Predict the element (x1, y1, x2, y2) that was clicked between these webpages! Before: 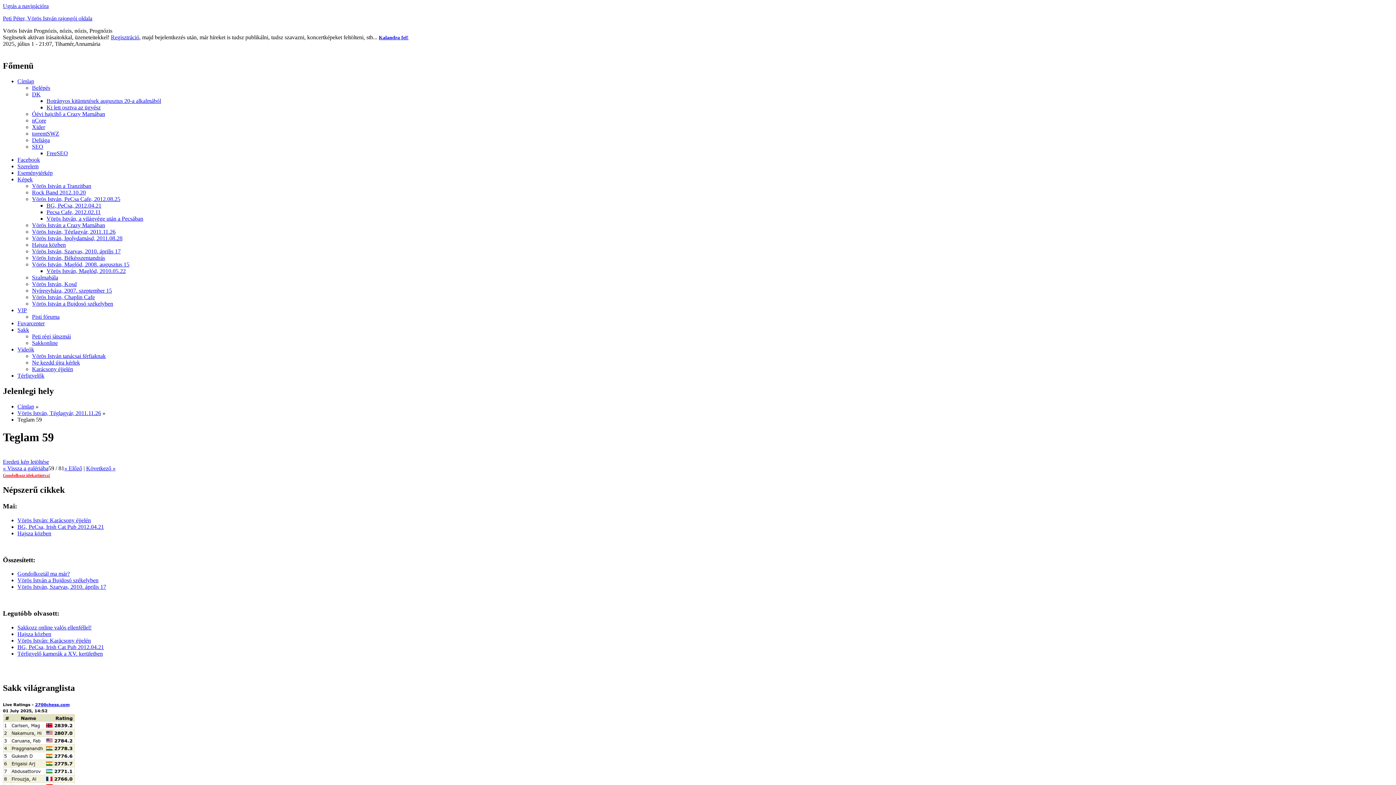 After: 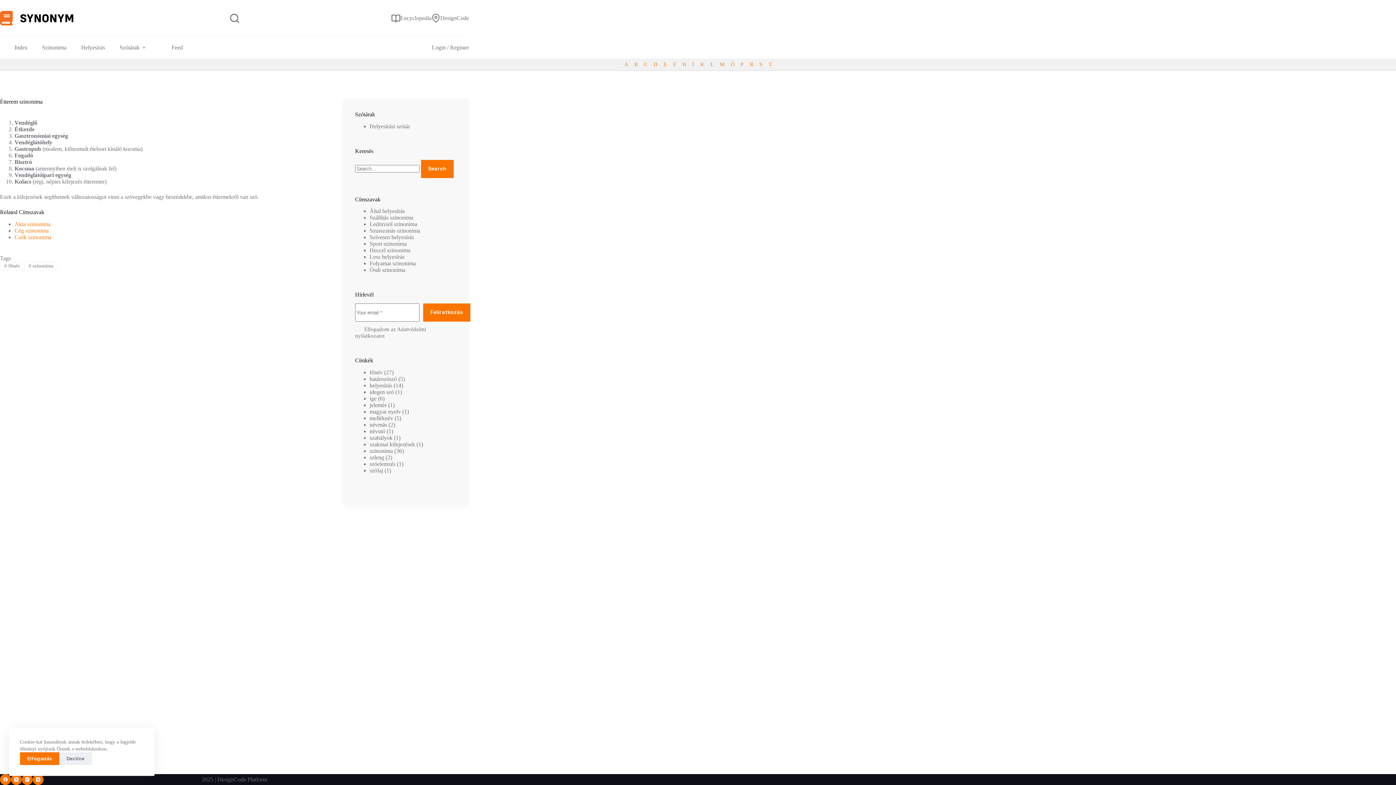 Action: bbox: (32, 123, 45, 130) label: Xider